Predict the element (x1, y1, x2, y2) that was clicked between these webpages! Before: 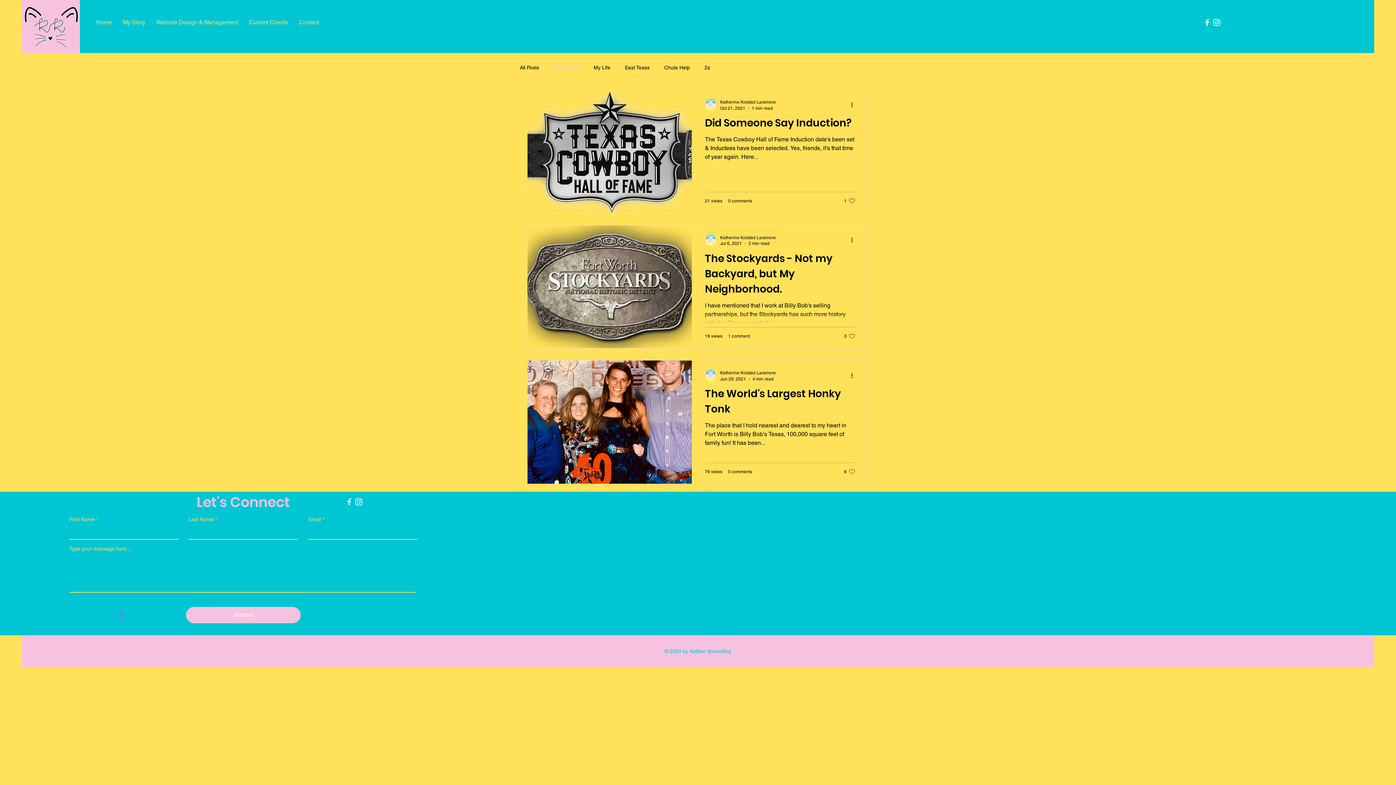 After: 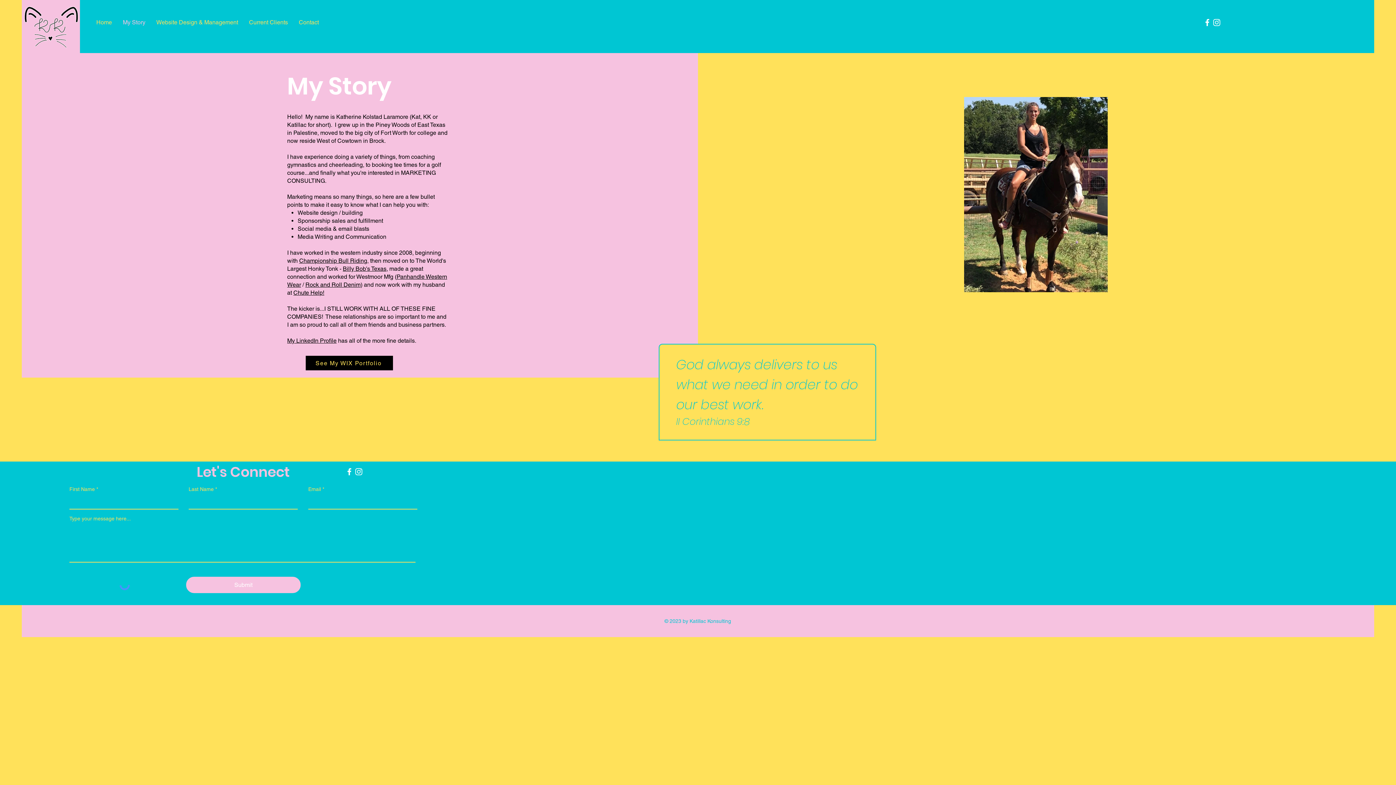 Action: bbox: (117, 13, 150, 31) label: My Story